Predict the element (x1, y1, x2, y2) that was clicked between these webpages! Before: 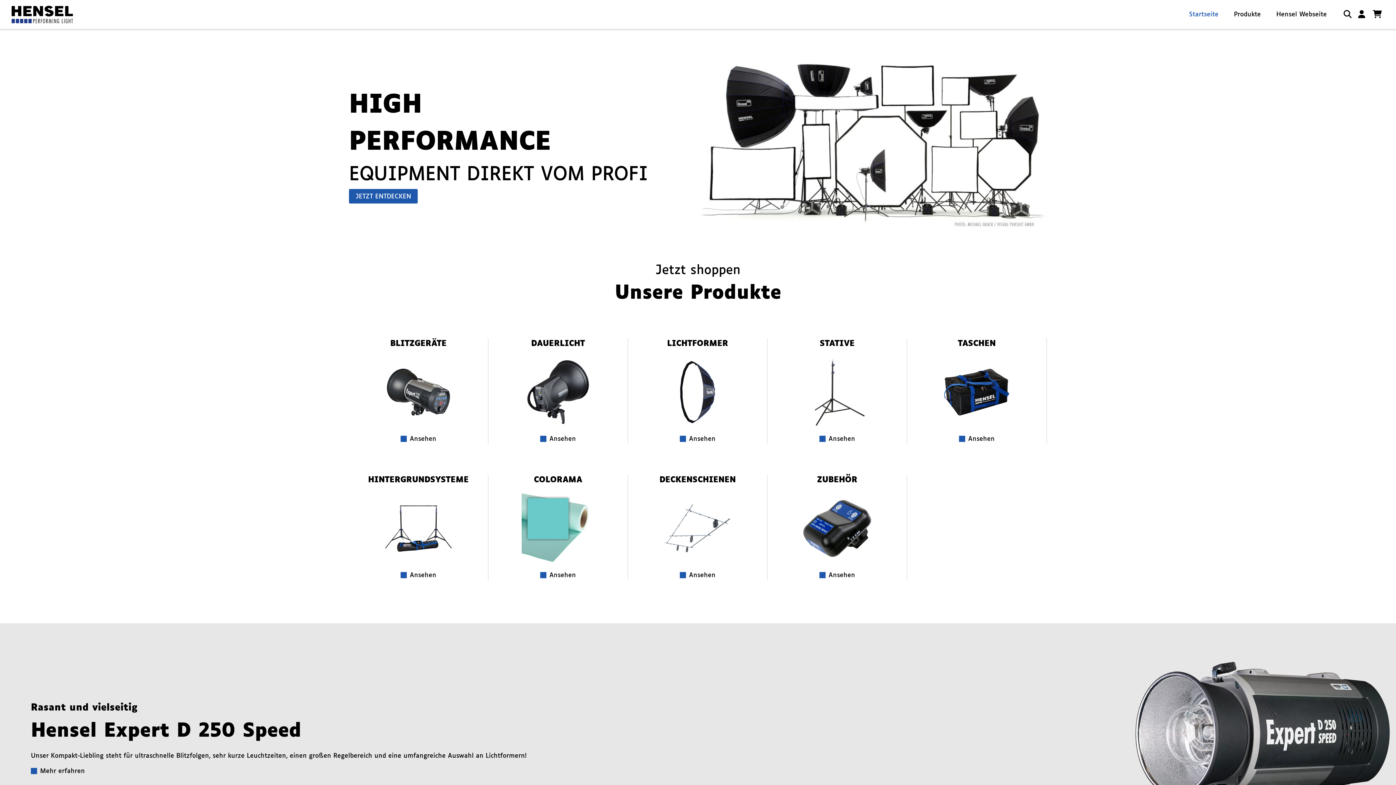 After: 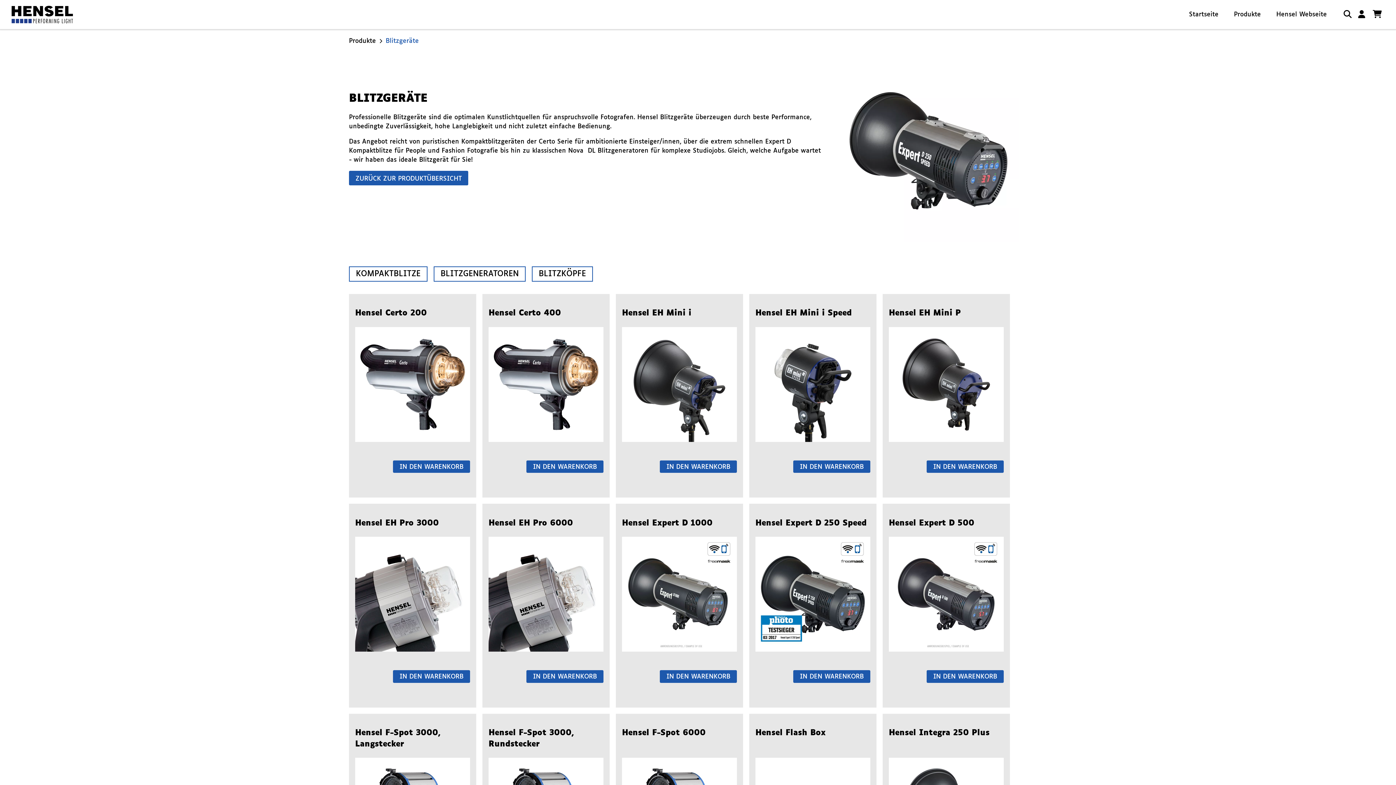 Action: label: BLITZGERÄTE
Ansehen bbox: (349, 338, 488, 444)